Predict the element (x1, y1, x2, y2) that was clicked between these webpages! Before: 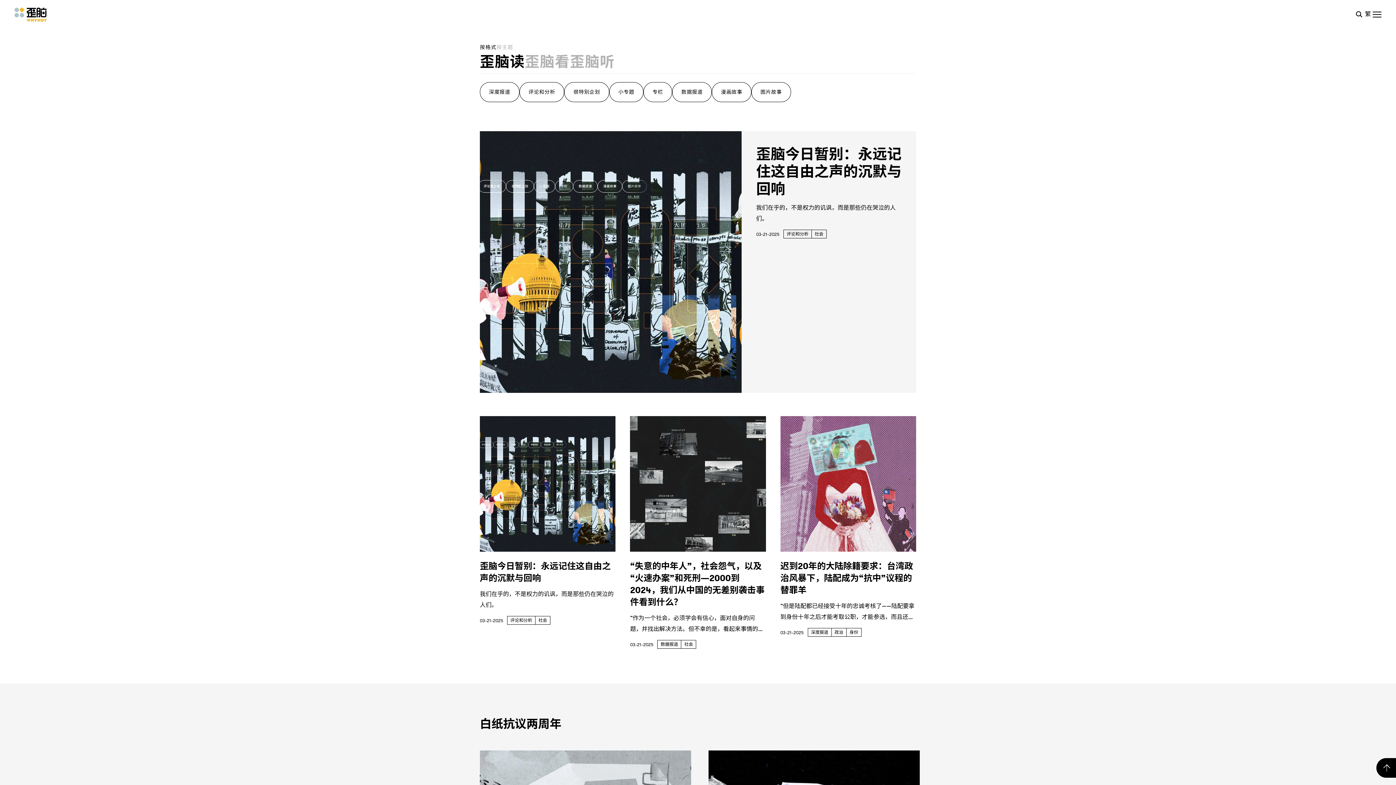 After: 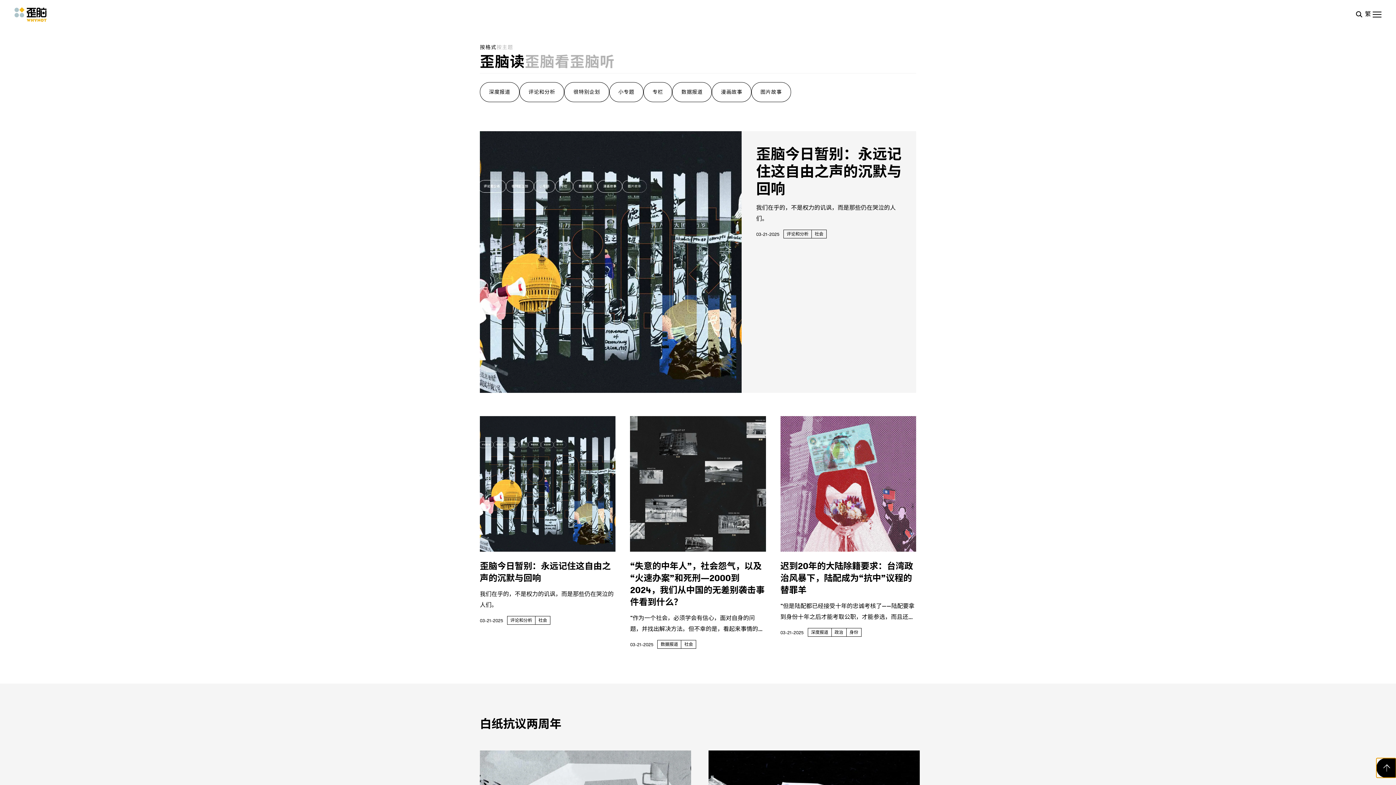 Action: bbox: (1376, 758, 1396, 778)